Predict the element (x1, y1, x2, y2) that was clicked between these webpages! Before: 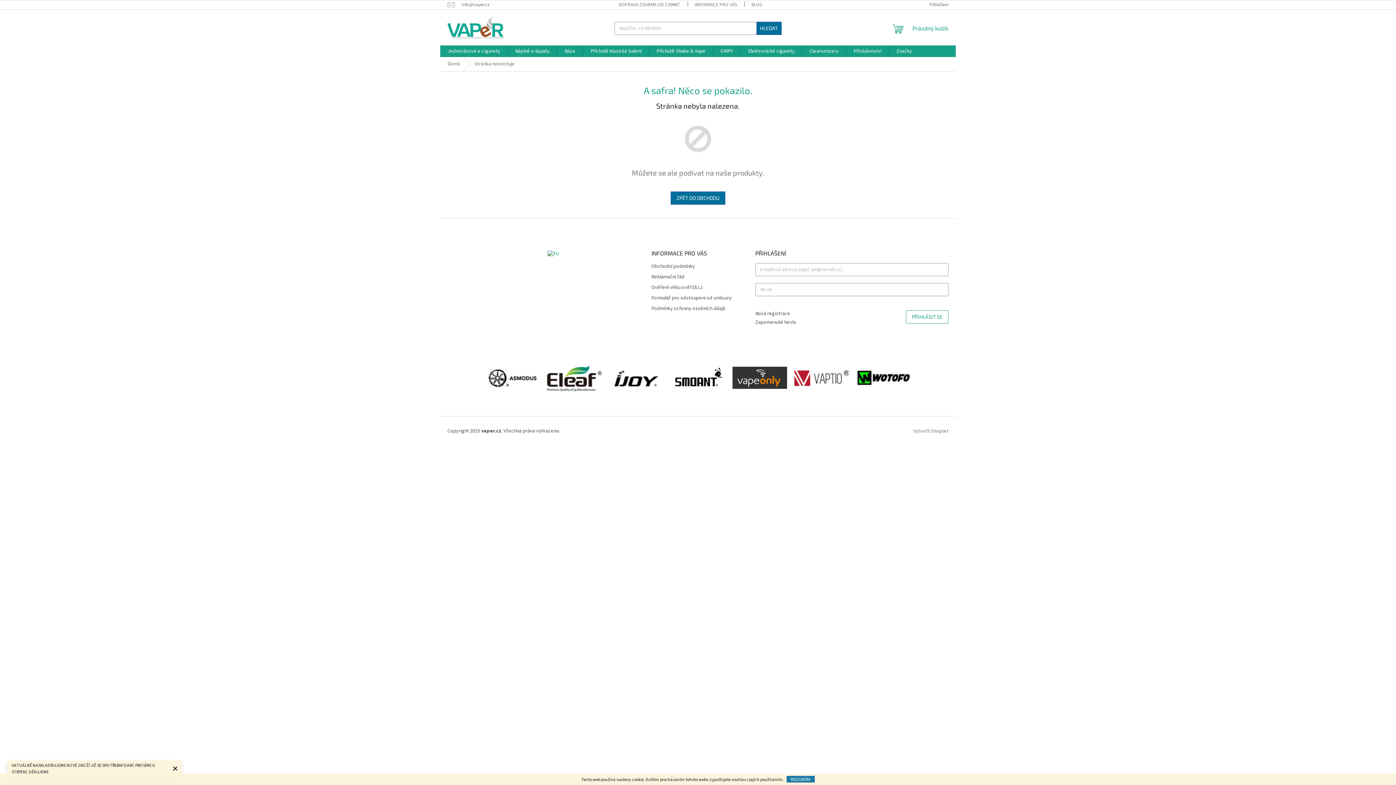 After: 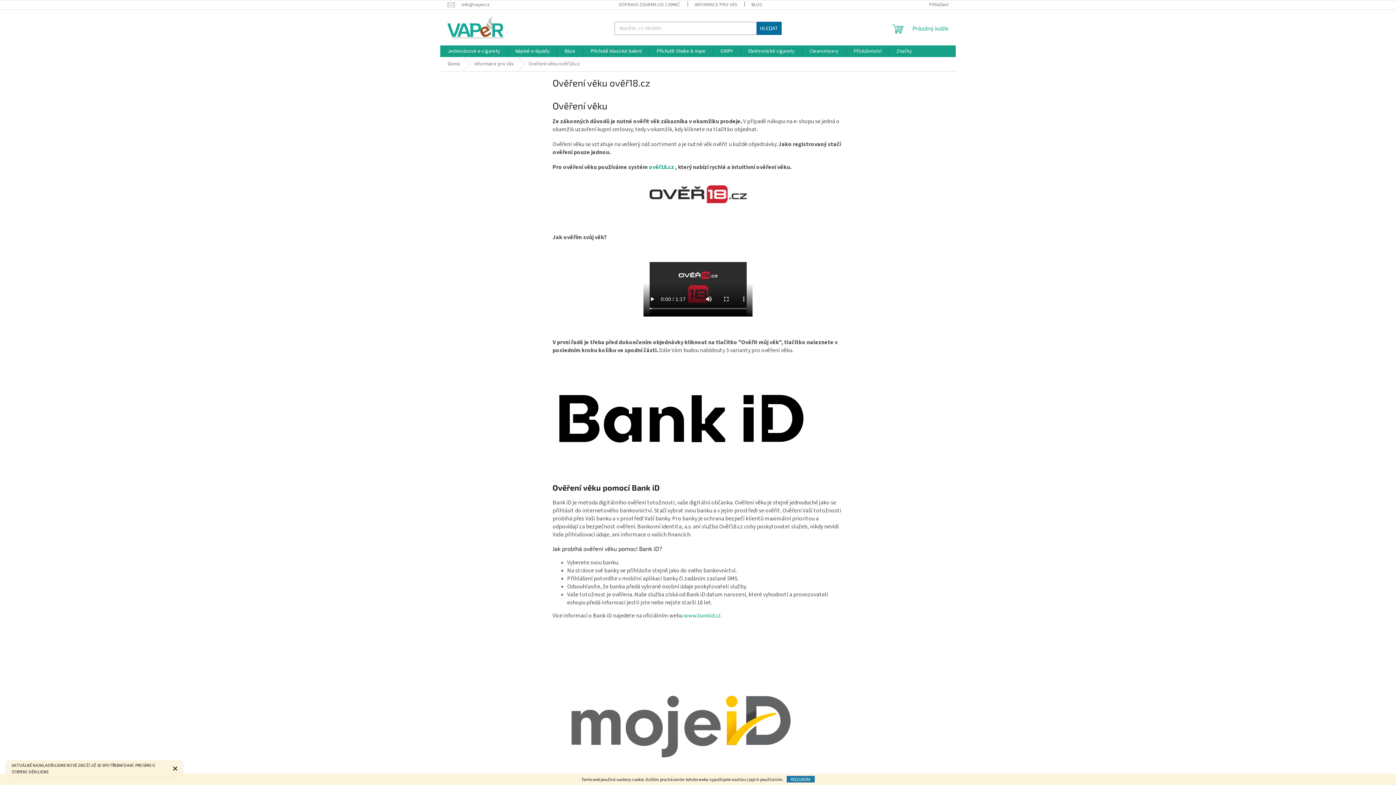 Action: bbox: (651, 284, 740, 291) label: Ověření věku ověř18.cz